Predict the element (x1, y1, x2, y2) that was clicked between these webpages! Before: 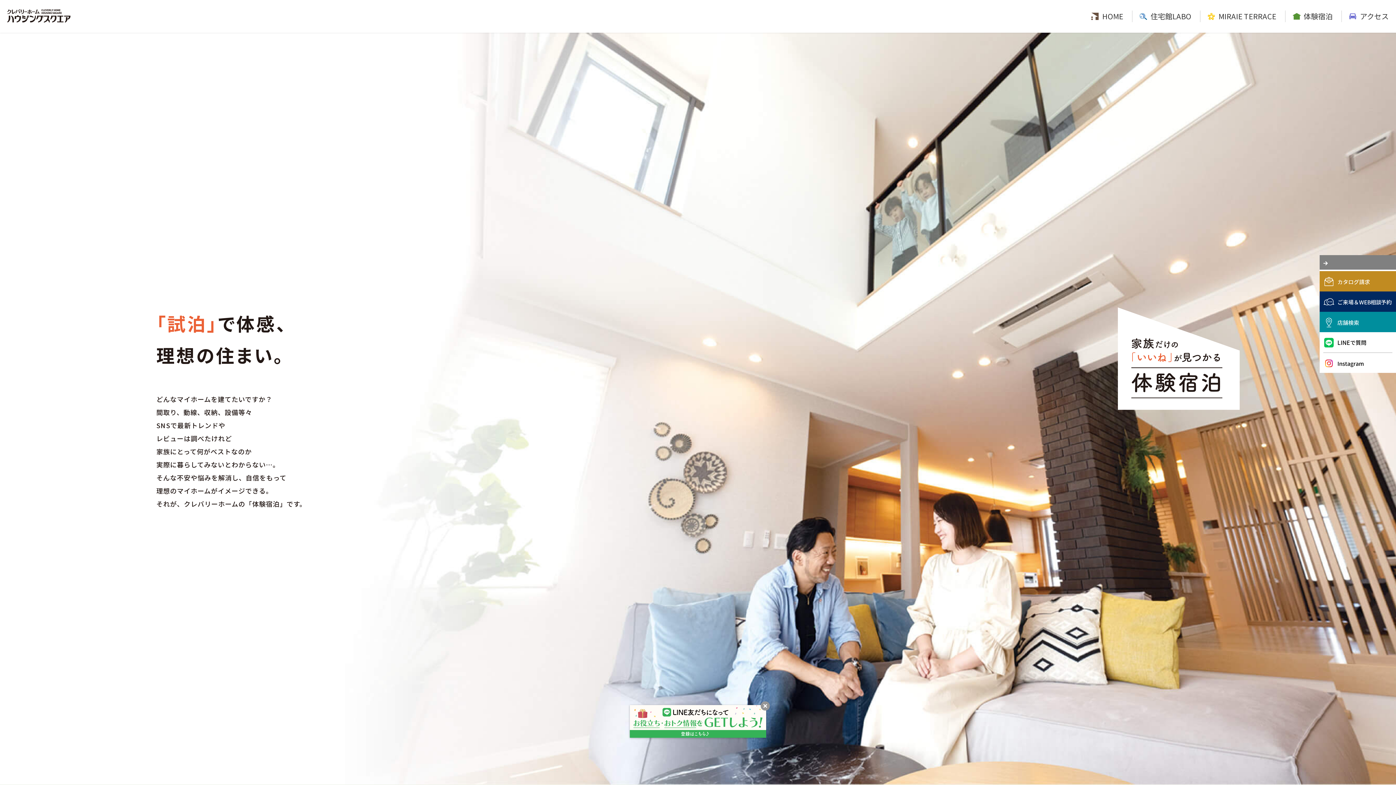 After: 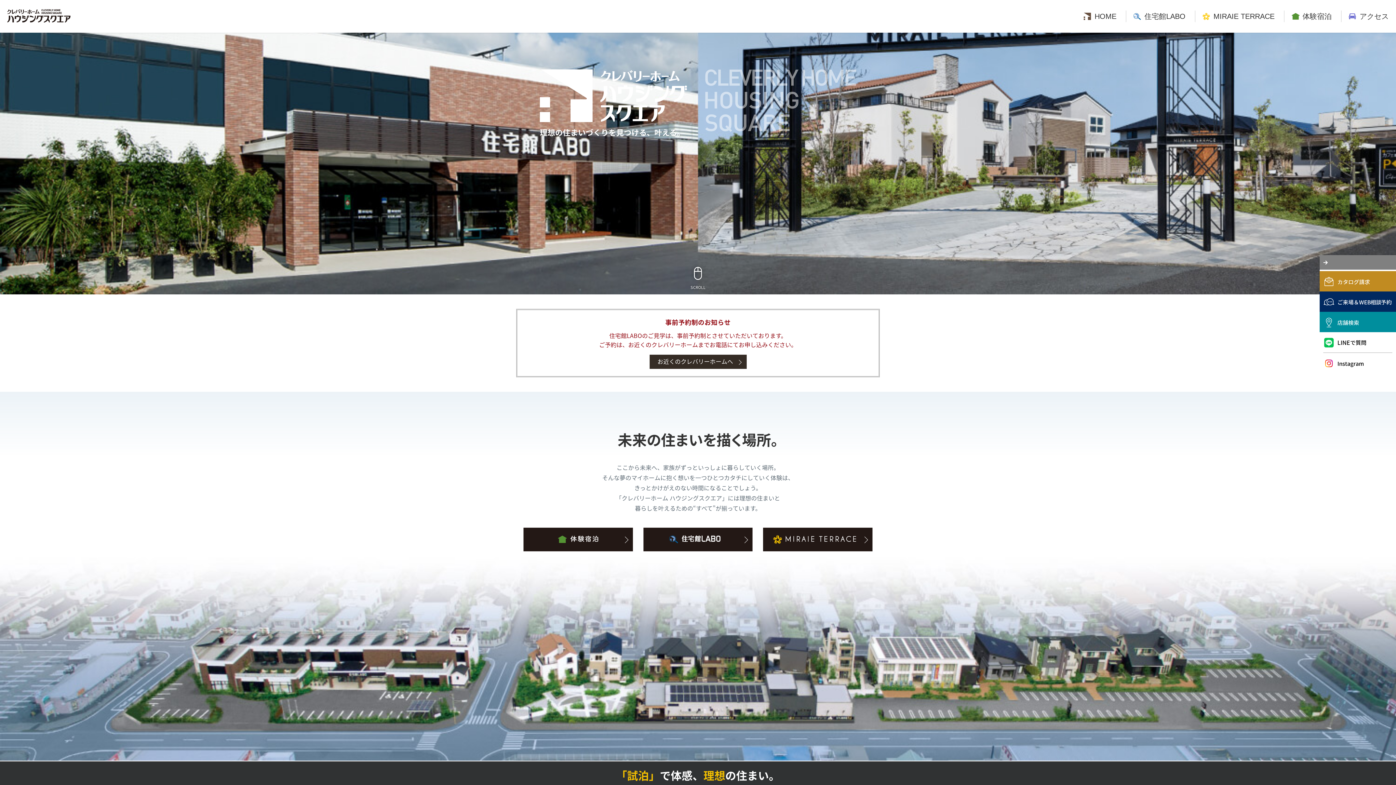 Action: bbox: (1084, 0, 1130, 32) label: HOME